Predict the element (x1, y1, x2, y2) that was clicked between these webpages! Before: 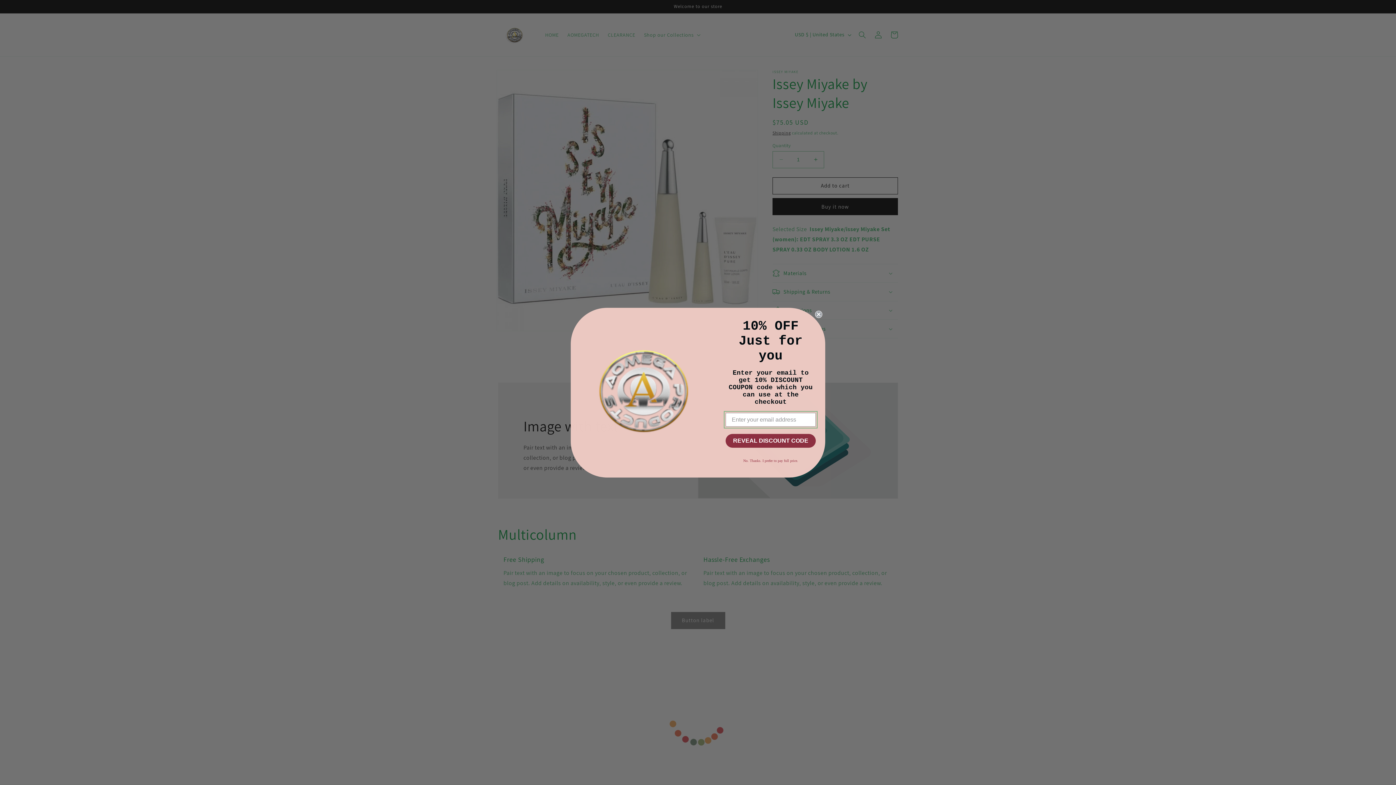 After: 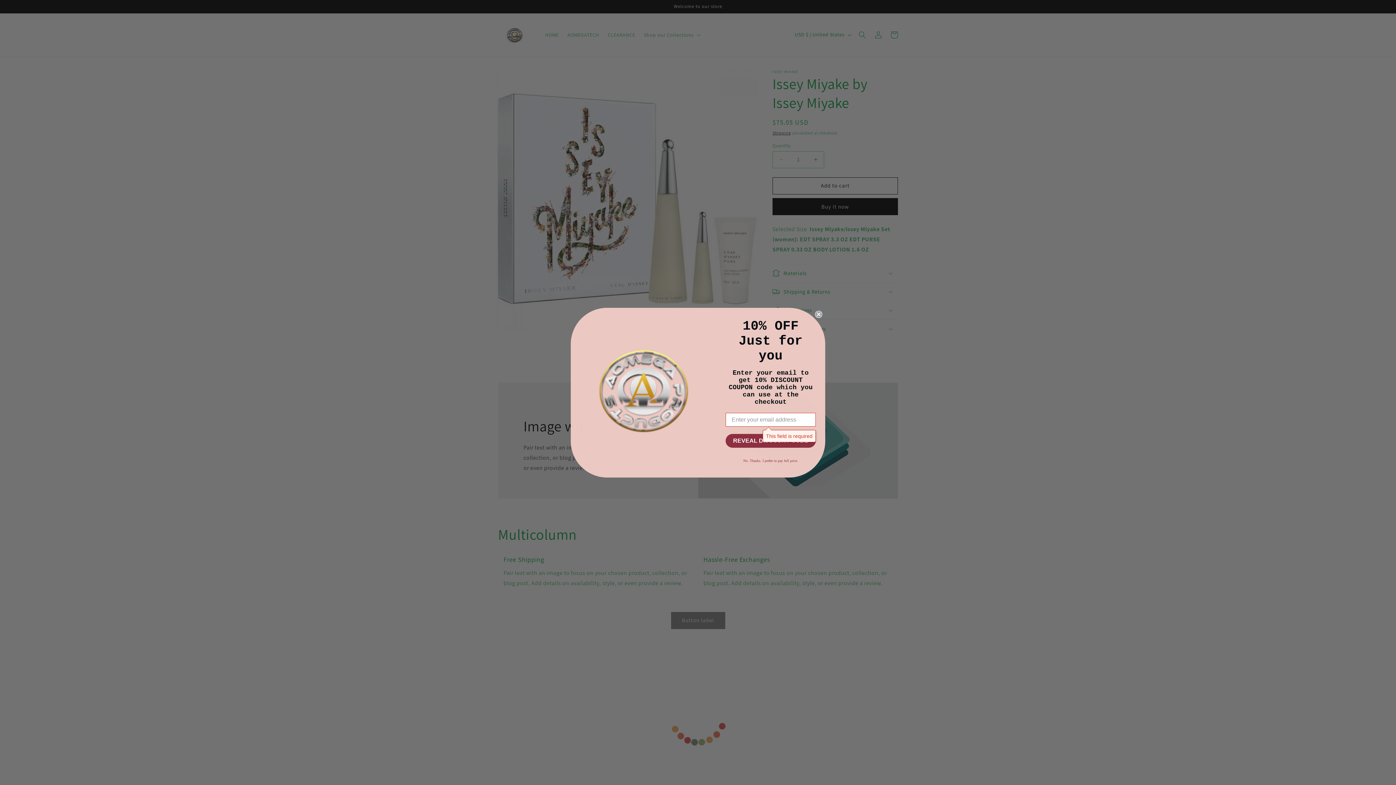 Action: bbox: (725, 450, 816, 464) label: REVEAL DISCOUNT CODE